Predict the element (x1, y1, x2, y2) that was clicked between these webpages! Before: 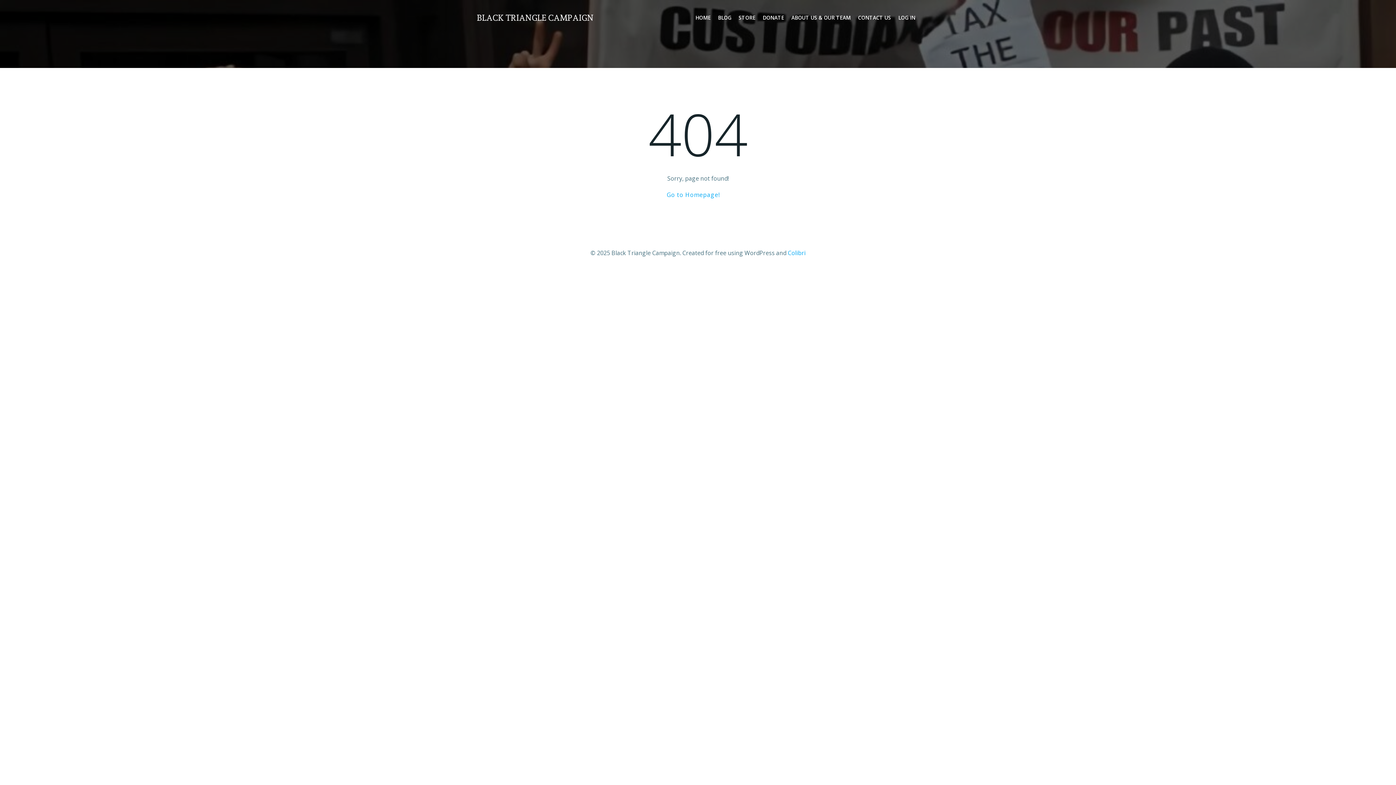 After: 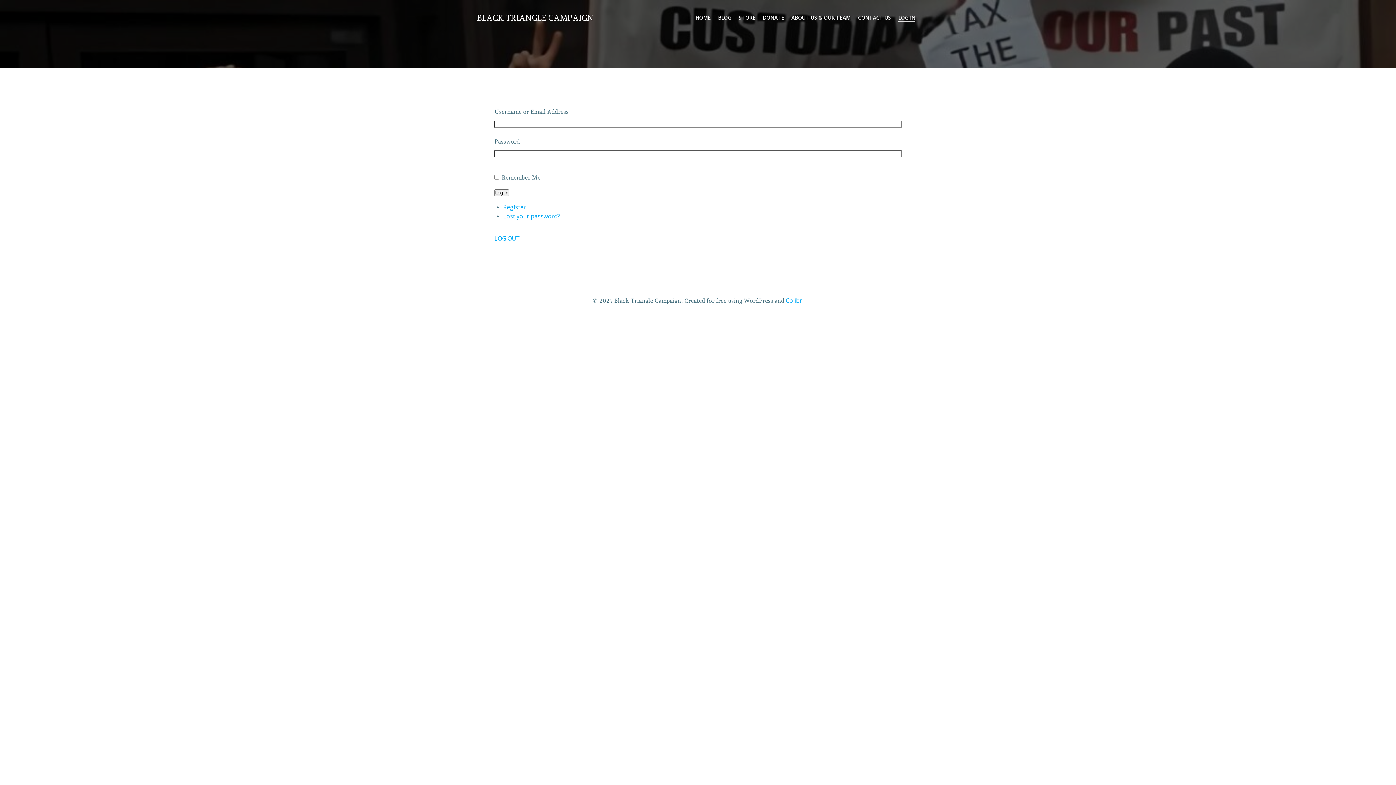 Action: bbox: (898, 13, 915, 21) label: LOG IN